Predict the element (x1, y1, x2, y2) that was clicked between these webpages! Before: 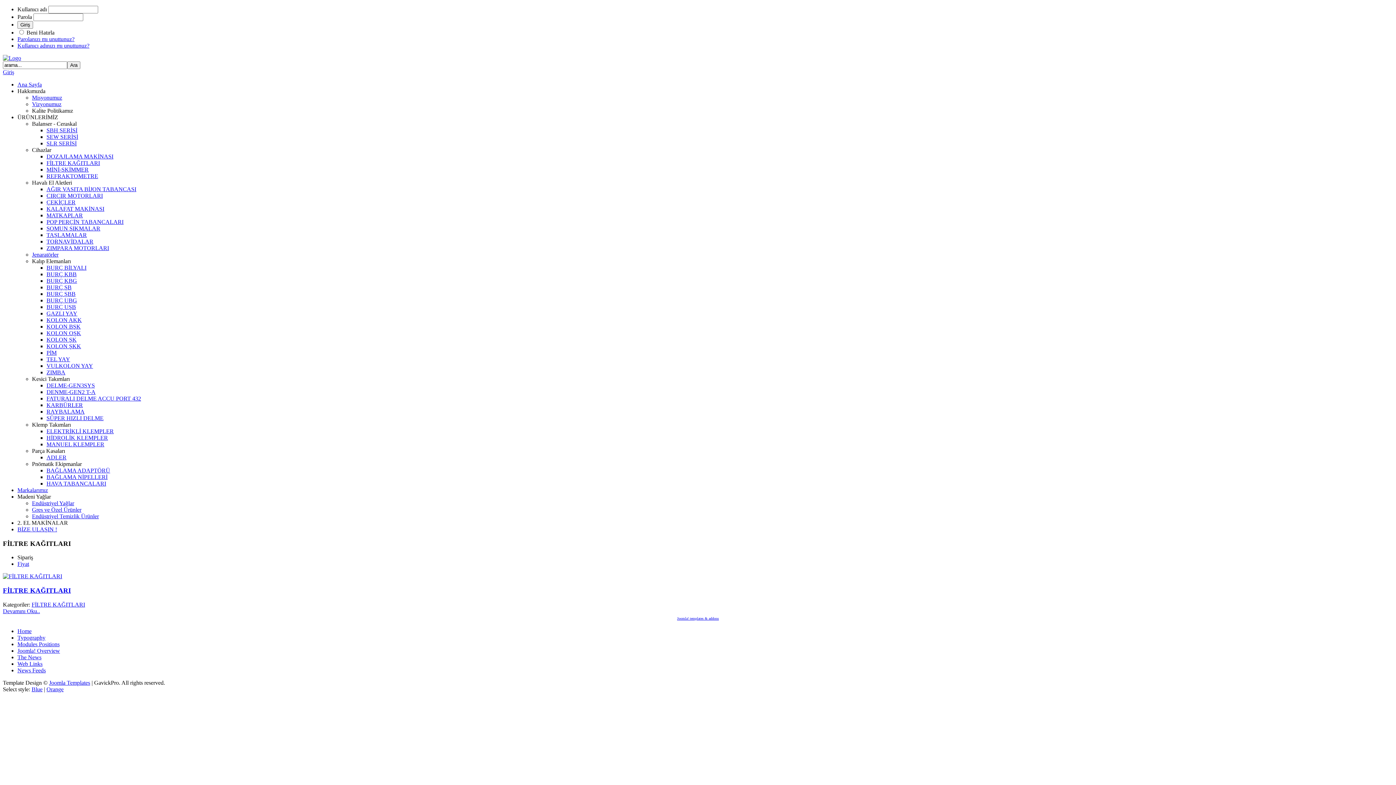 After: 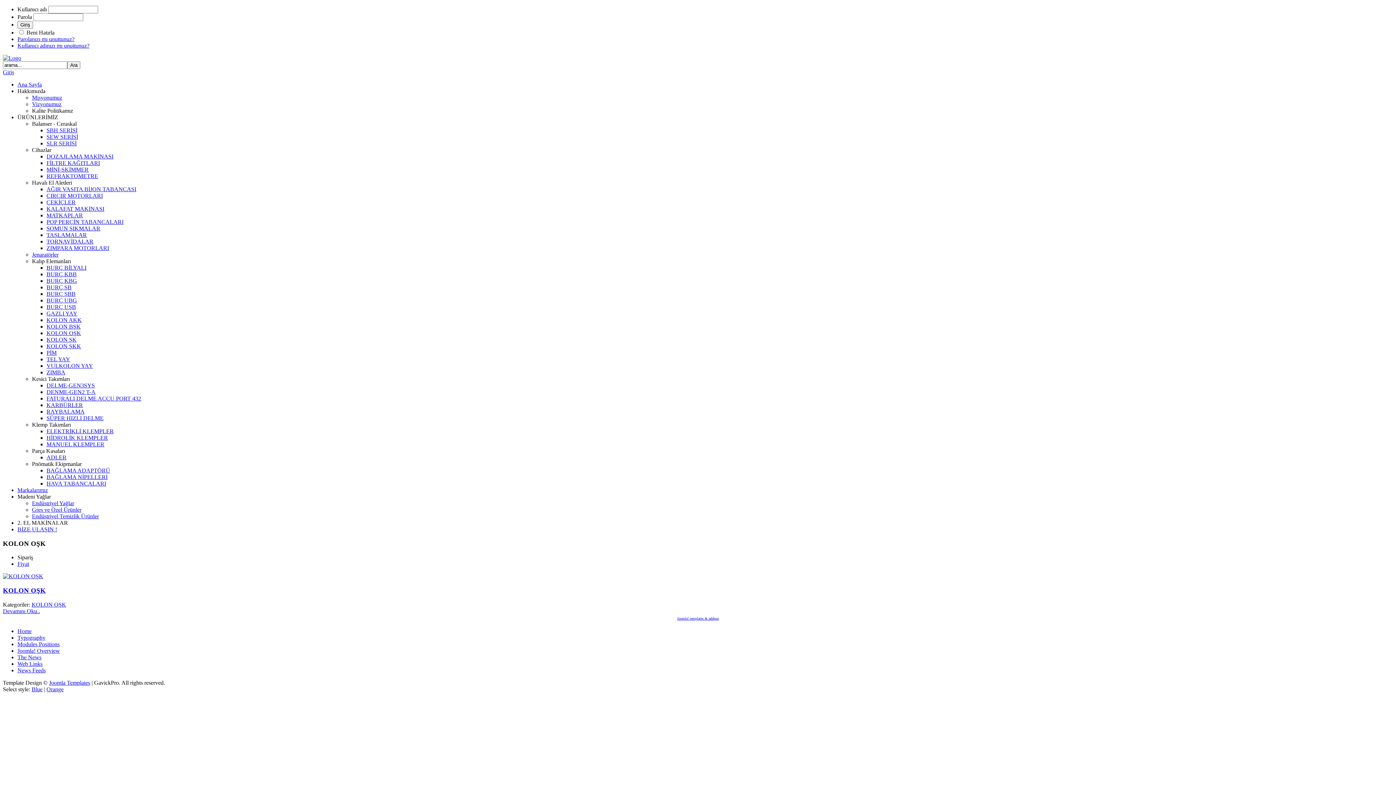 Action: bbox: (46, 330, 81, 336) label: KOLON OŞK